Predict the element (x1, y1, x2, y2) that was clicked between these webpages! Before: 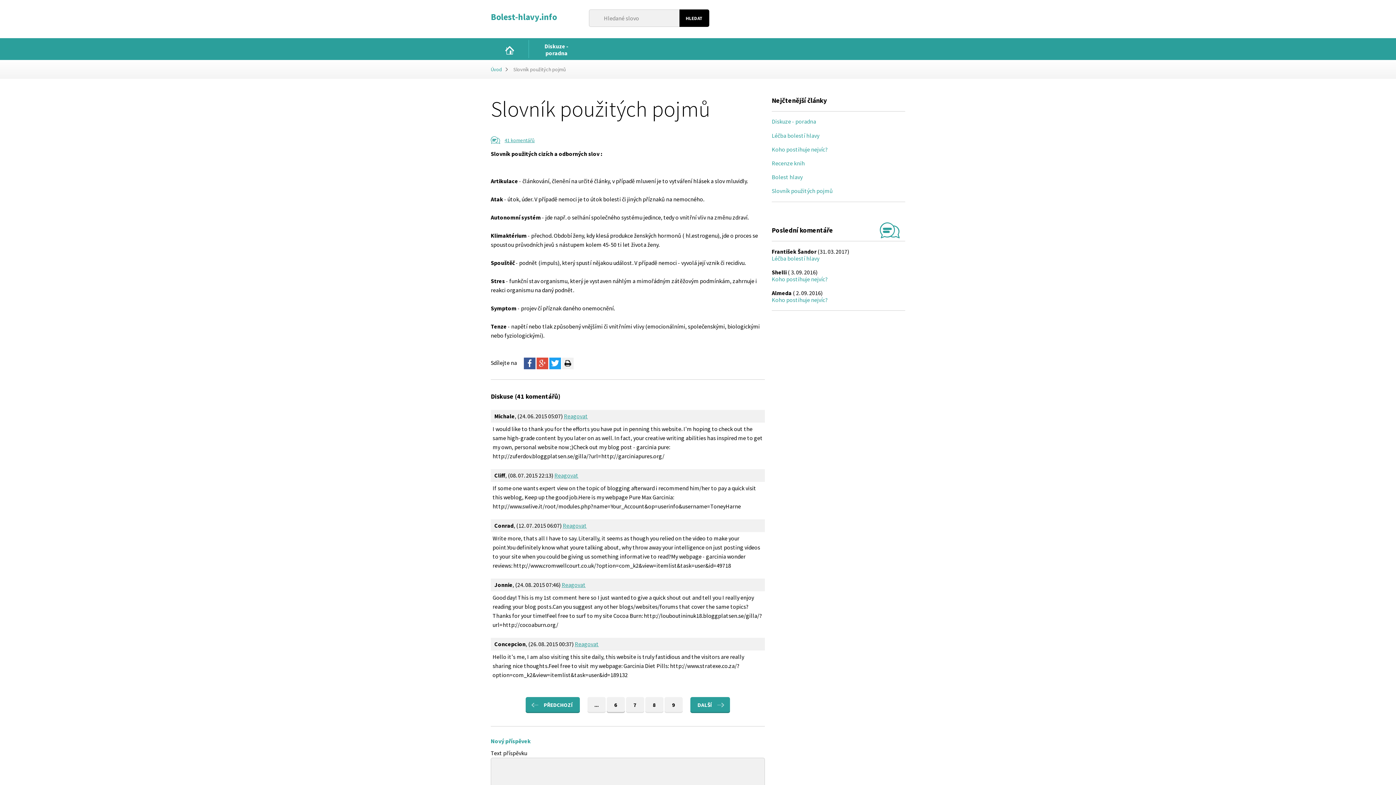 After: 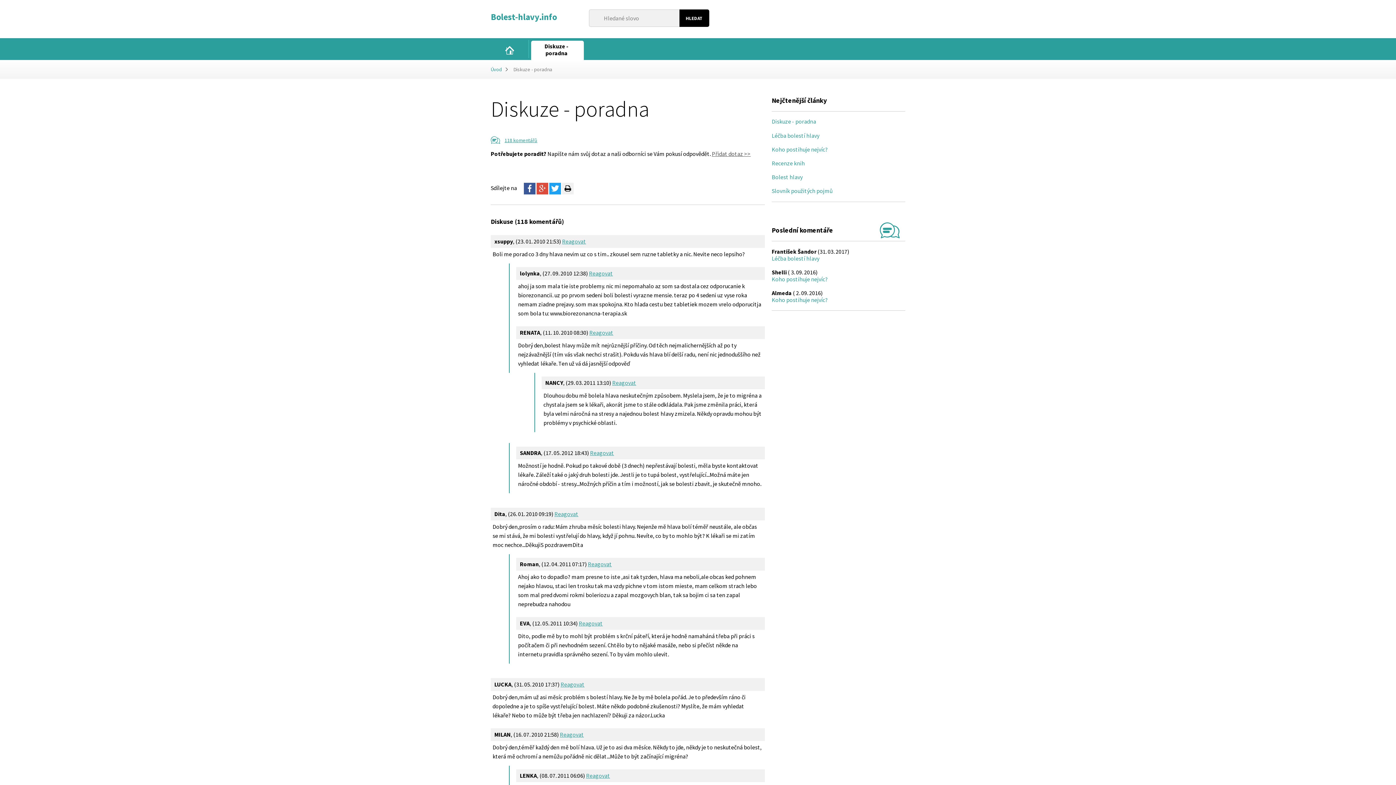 Action: label: Diskuze - poradna bbox: (771, 117, 816, 125)